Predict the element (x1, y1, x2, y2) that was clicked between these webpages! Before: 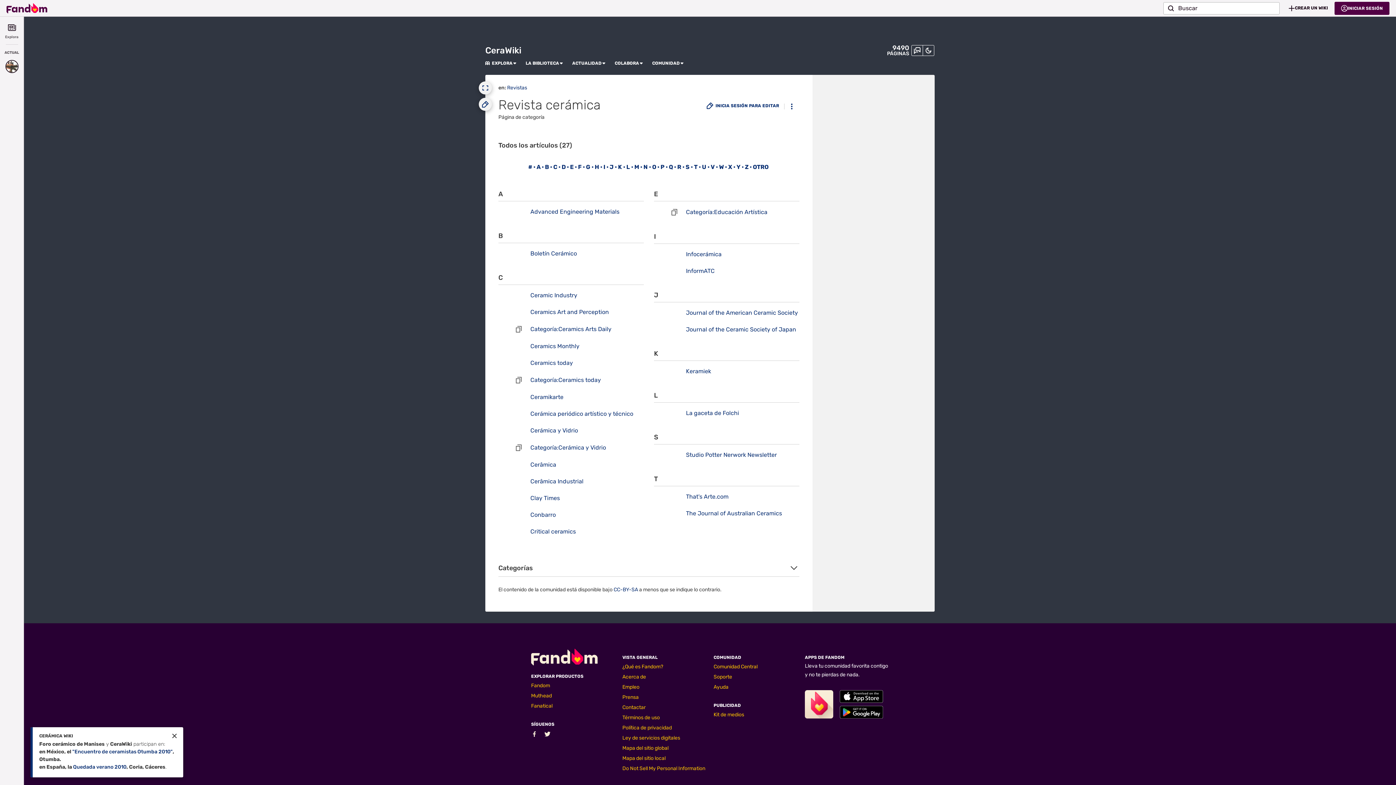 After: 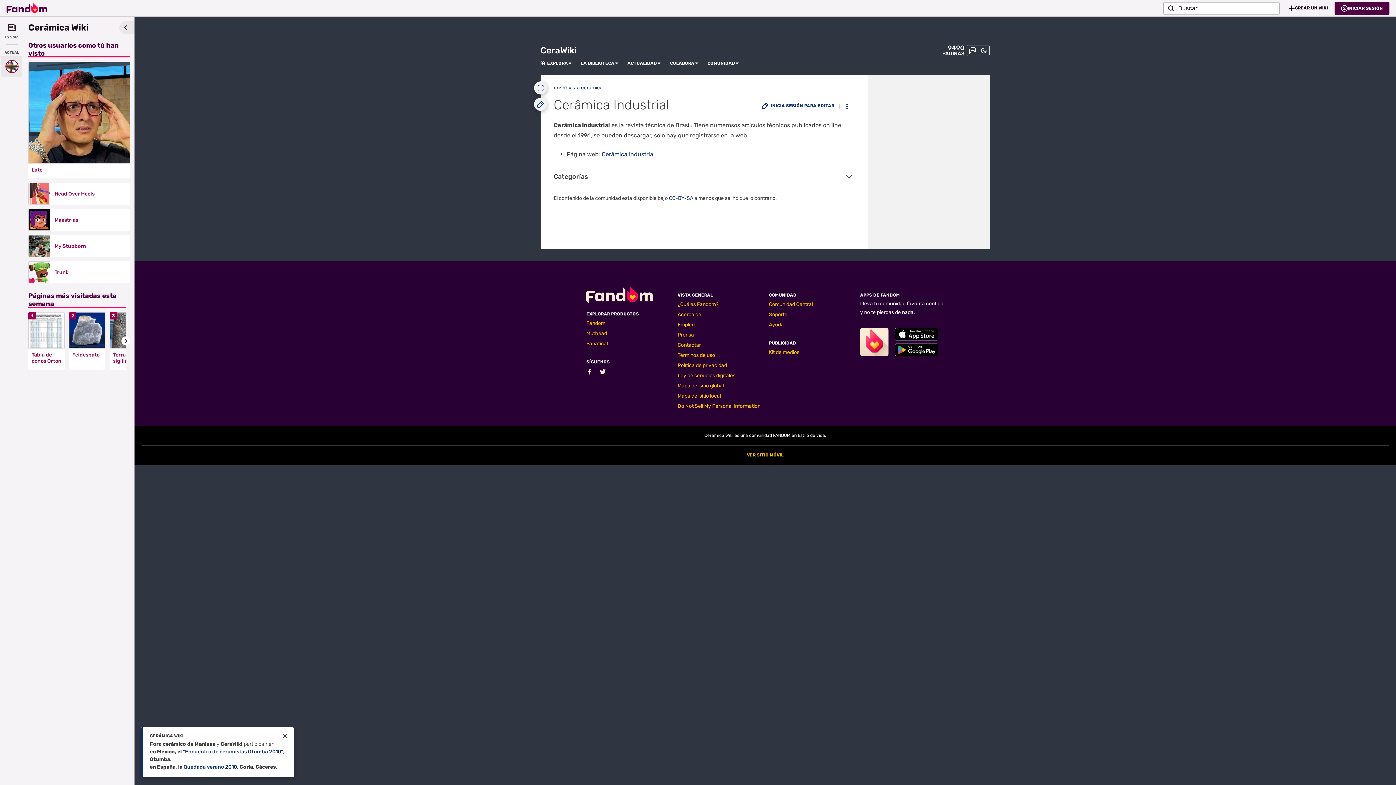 Action: bbox: (526, 476, 583, 486) label: Cerâmica Industrial